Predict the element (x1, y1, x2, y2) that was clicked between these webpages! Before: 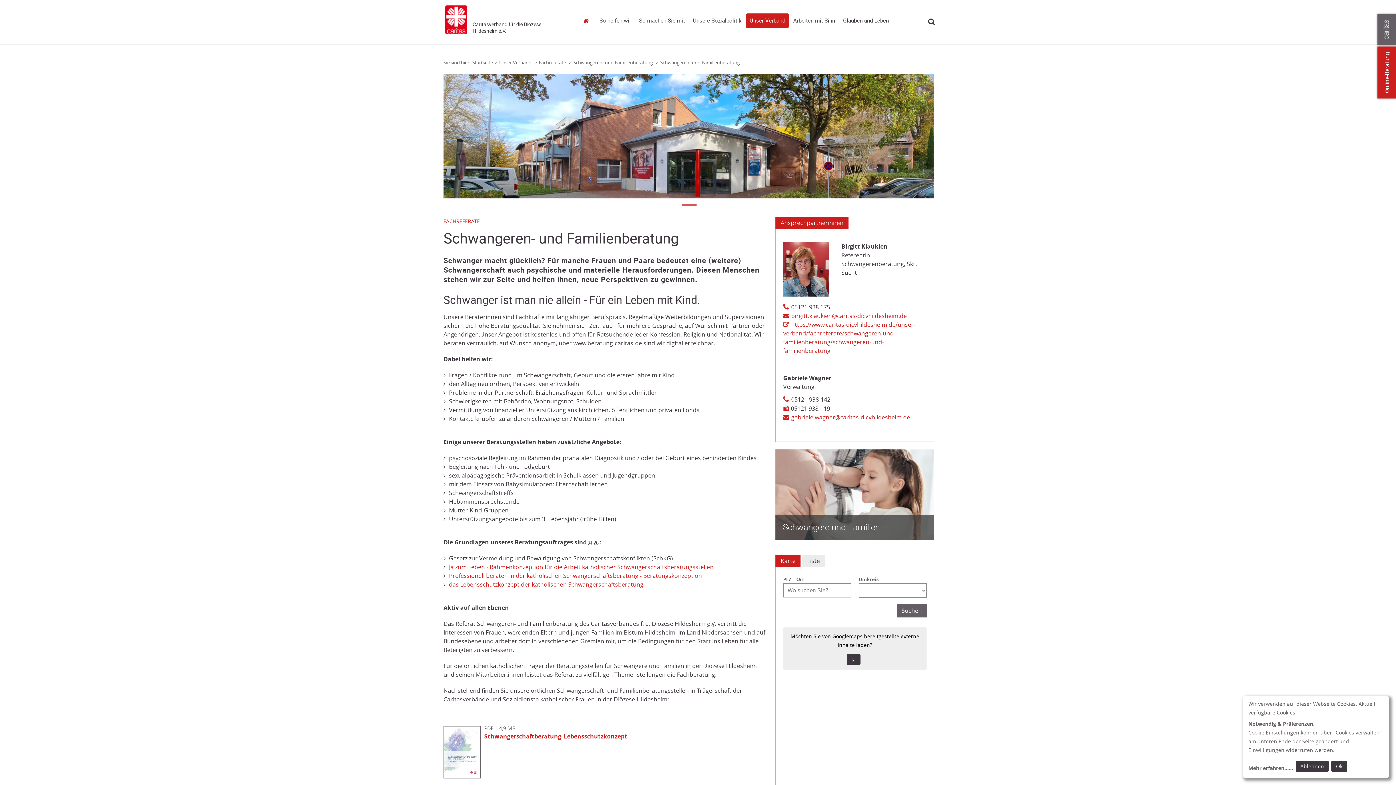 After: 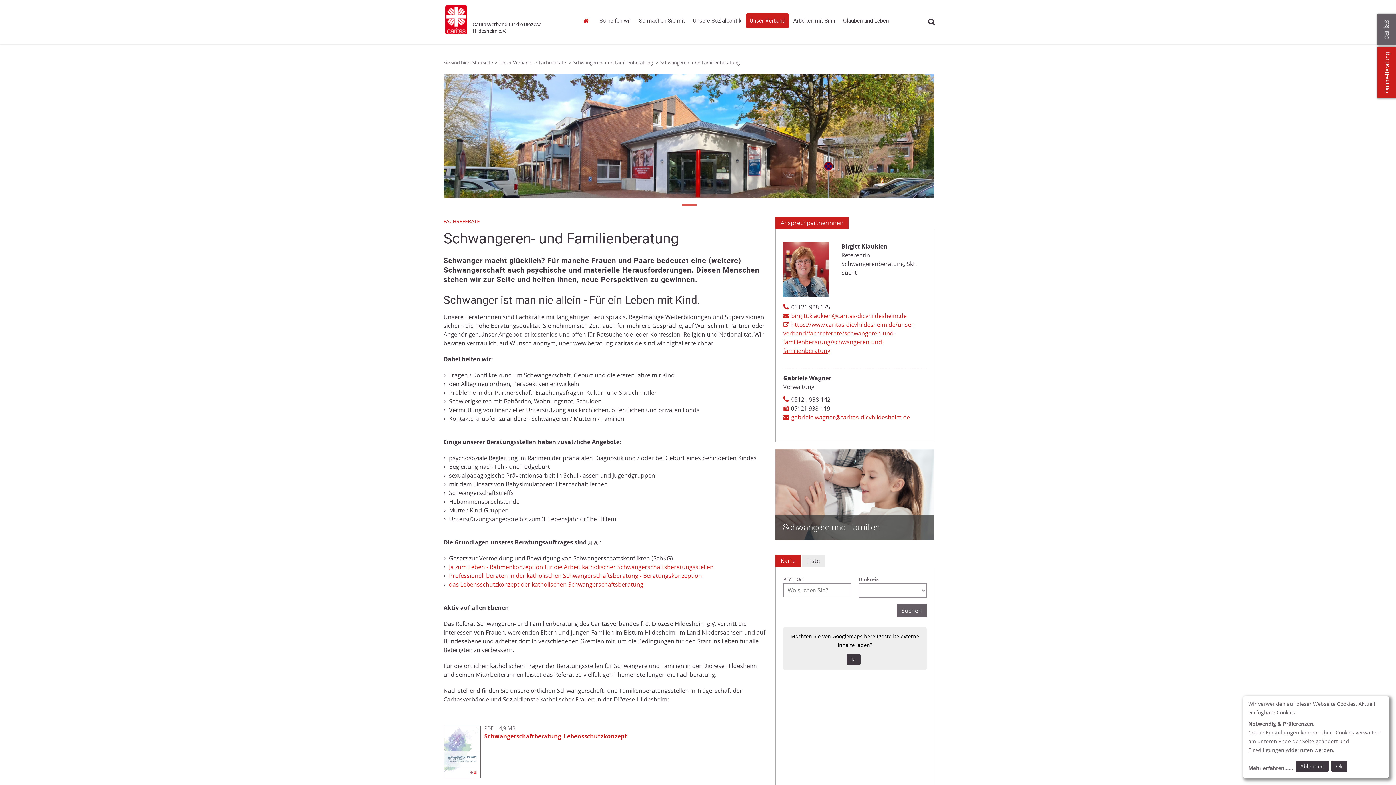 Action: label: Link zur Seite: 'https://www.caritas-dicvhildesheim.de/unser-verband/fachreferate/schwangeren-und-familienberatung/schwangeren-und-familienberatung' (öffnet in neuem Fenster oder Browser-Tab/ open in new window) bbox: (783, 320, 926, 355)